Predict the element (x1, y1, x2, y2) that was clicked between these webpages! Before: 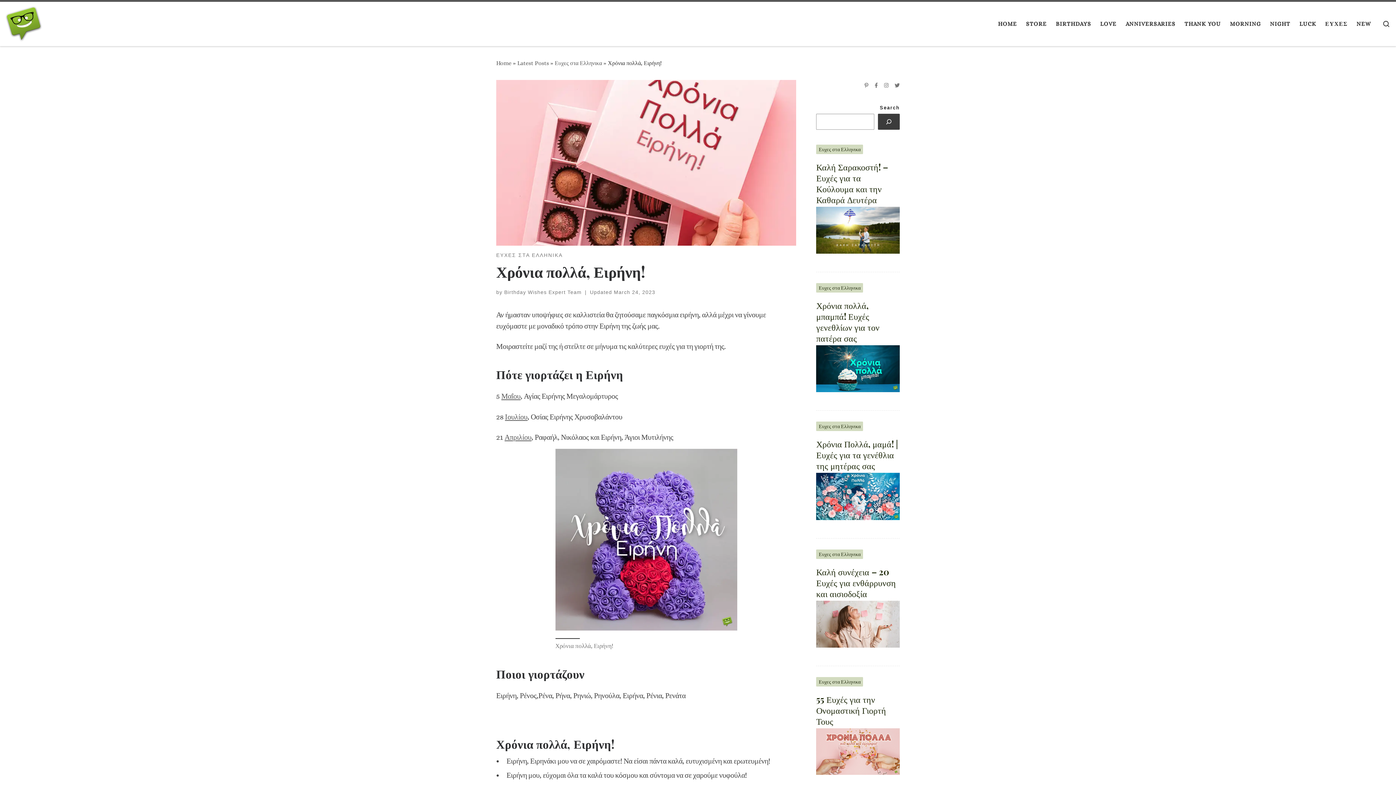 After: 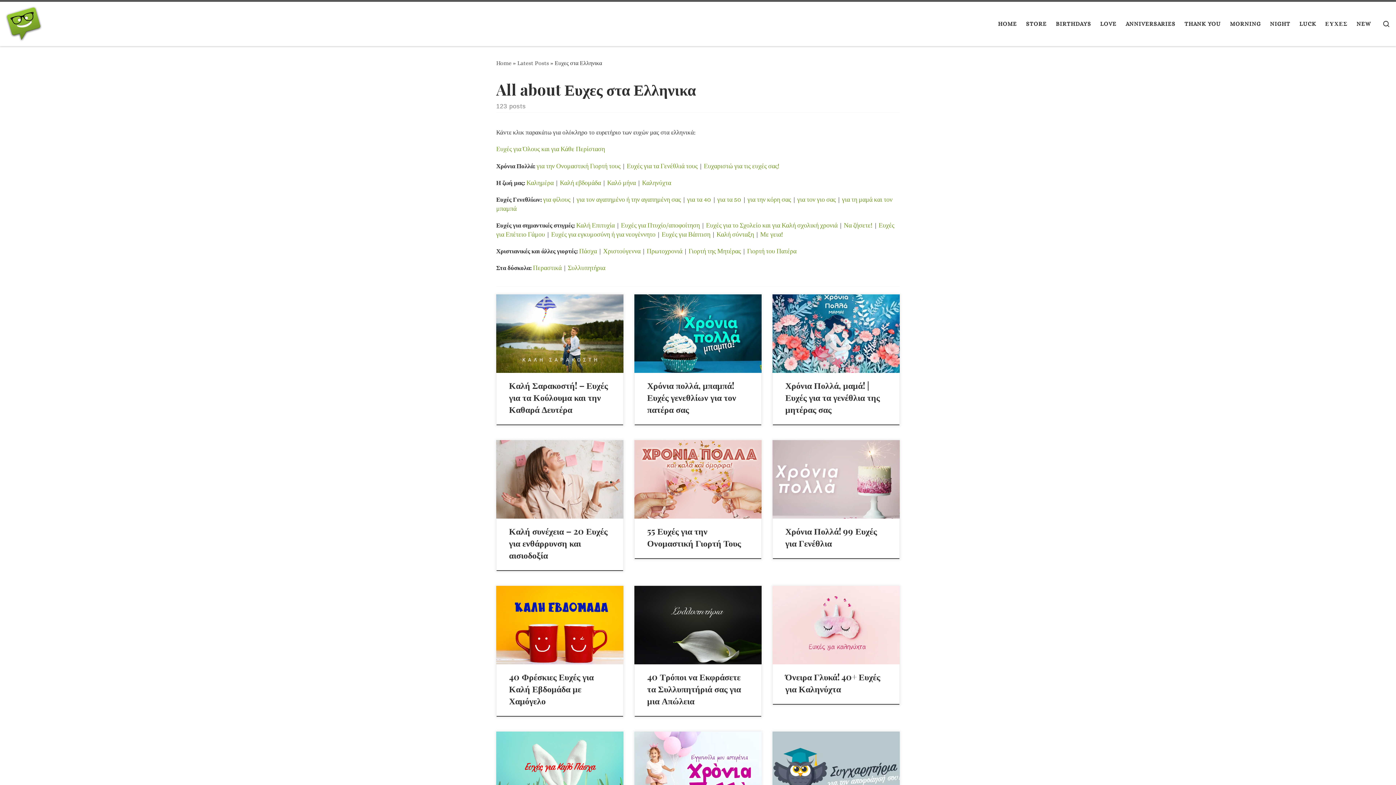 Action: label: ΕΥΧΕΣ ΣΤΑ ΕΛΛΗΝΙΚΑ bbox: (496, 251, 562, 260)